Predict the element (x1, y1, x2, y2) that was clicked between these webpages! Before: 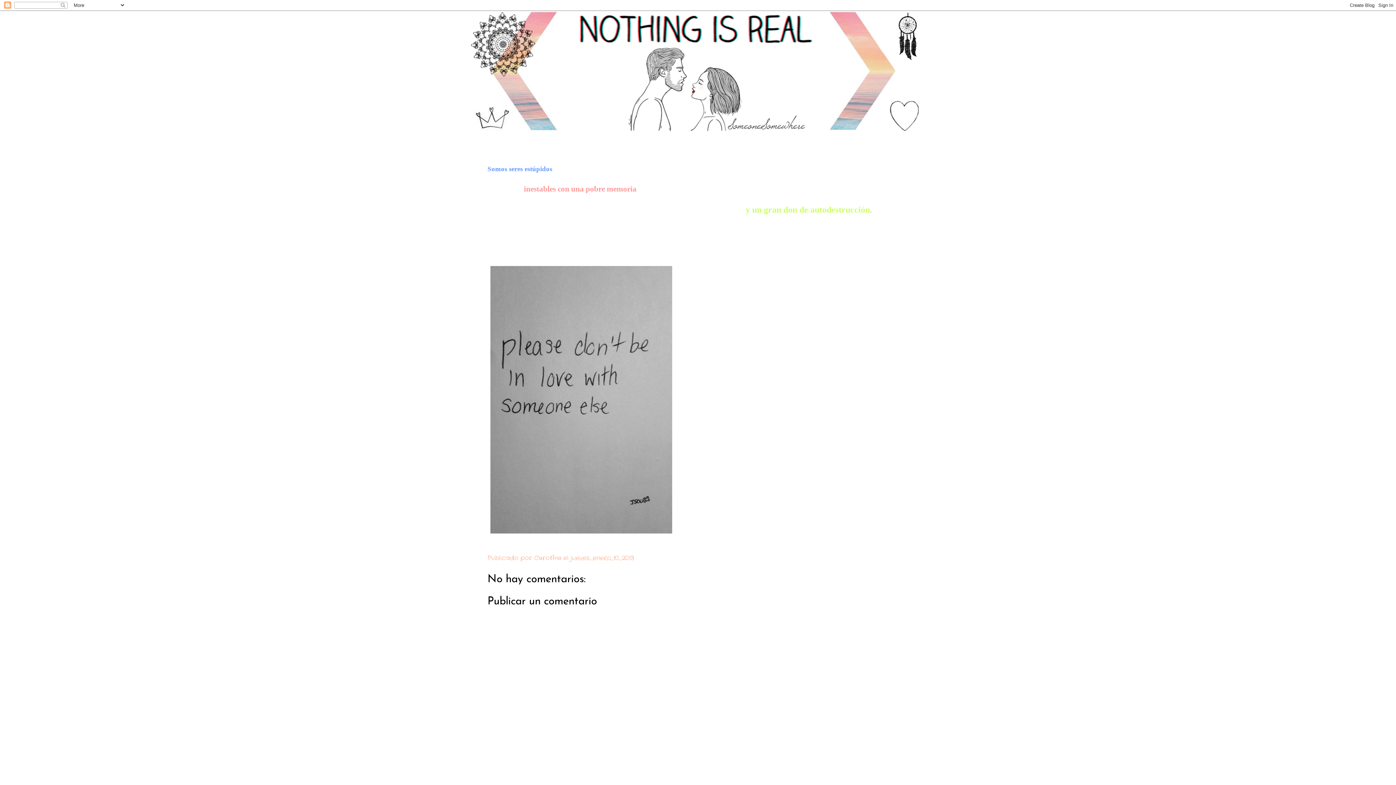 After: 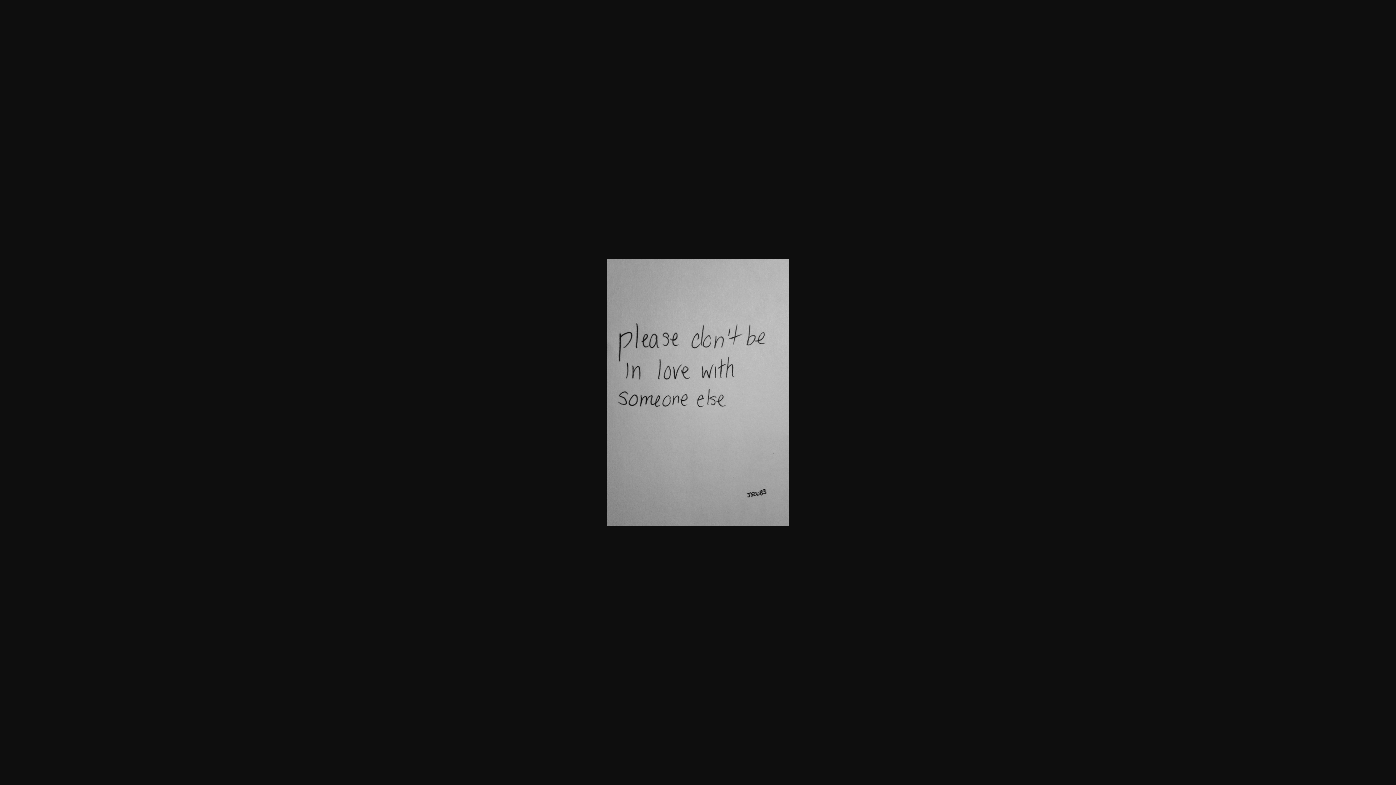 Action: bbox: (487, 263, 675, 539)